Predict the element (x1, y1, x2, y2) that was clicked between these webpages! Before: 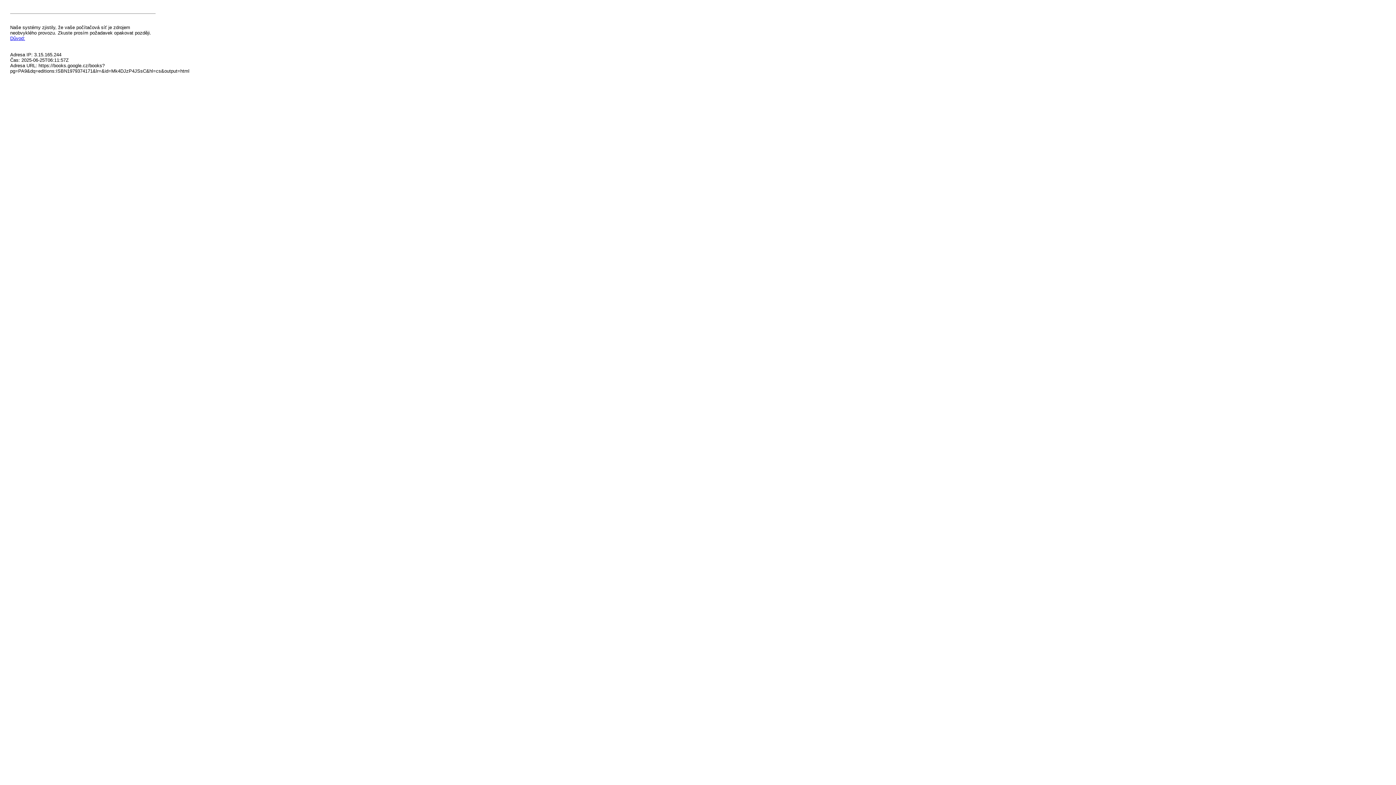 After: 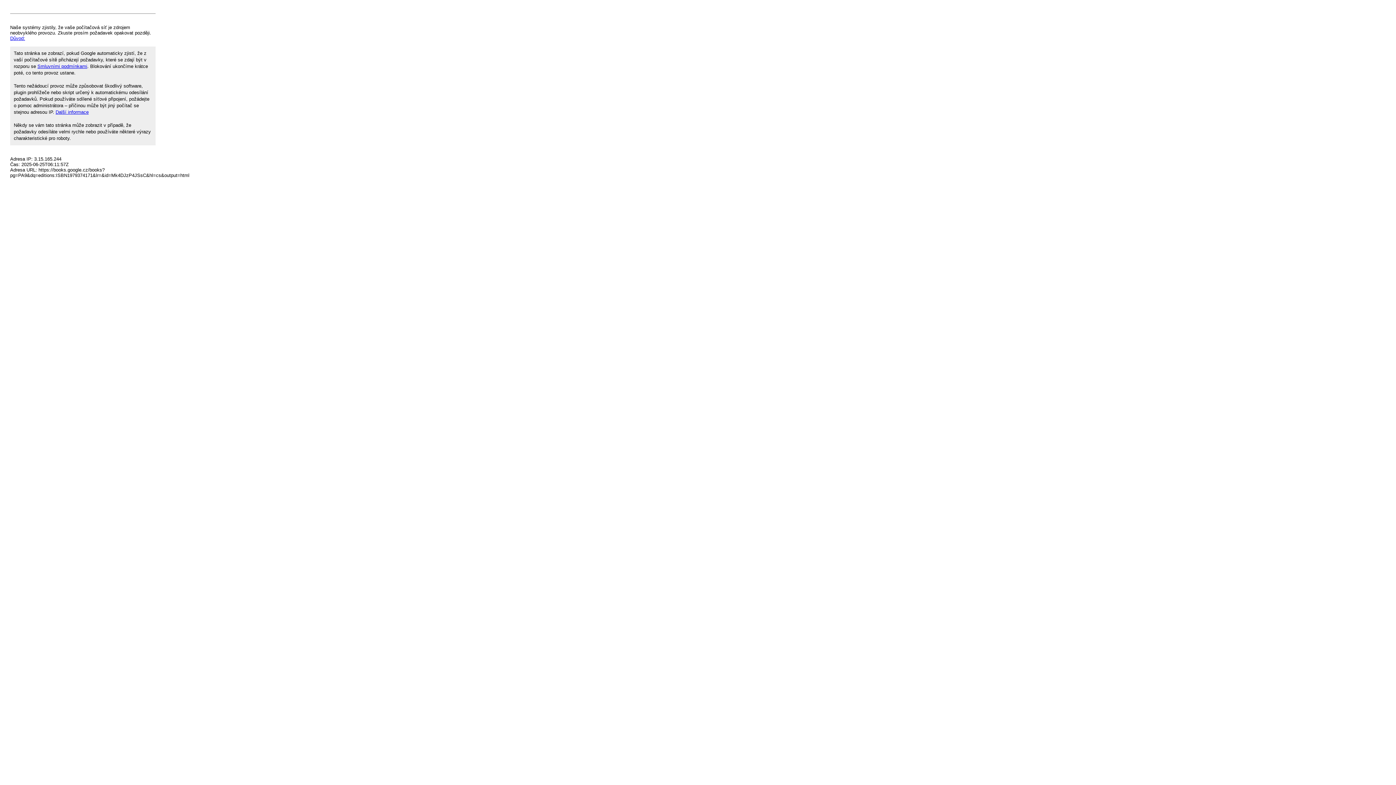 Action: bbox: (10, 35, 25, 41) label: Důvod: